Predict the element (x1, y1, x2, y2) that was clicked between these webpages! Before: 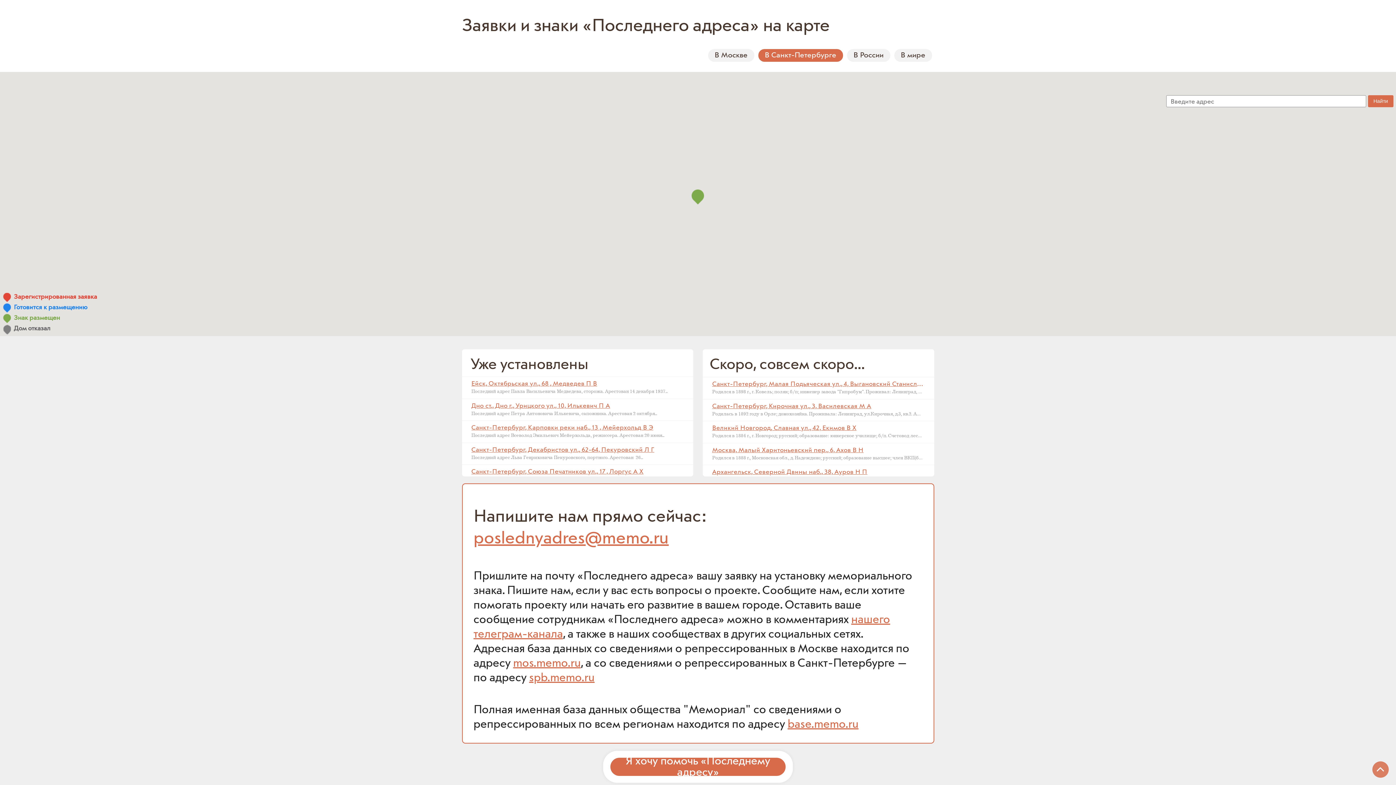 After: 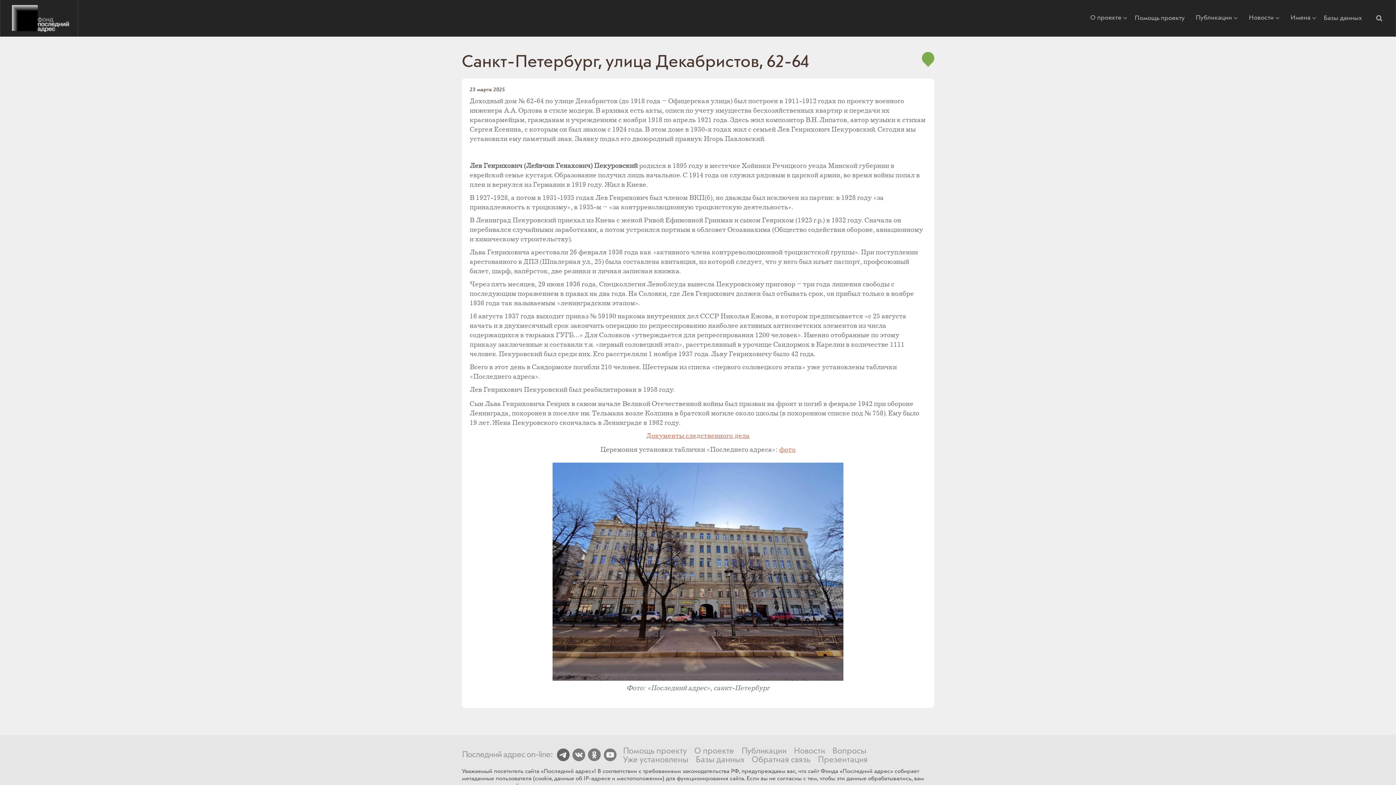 Action: bbox: (471, 445, 654, 454) label: Санкт-Петербург, Декабристов ул., 62-64, Пекуровский Л Г